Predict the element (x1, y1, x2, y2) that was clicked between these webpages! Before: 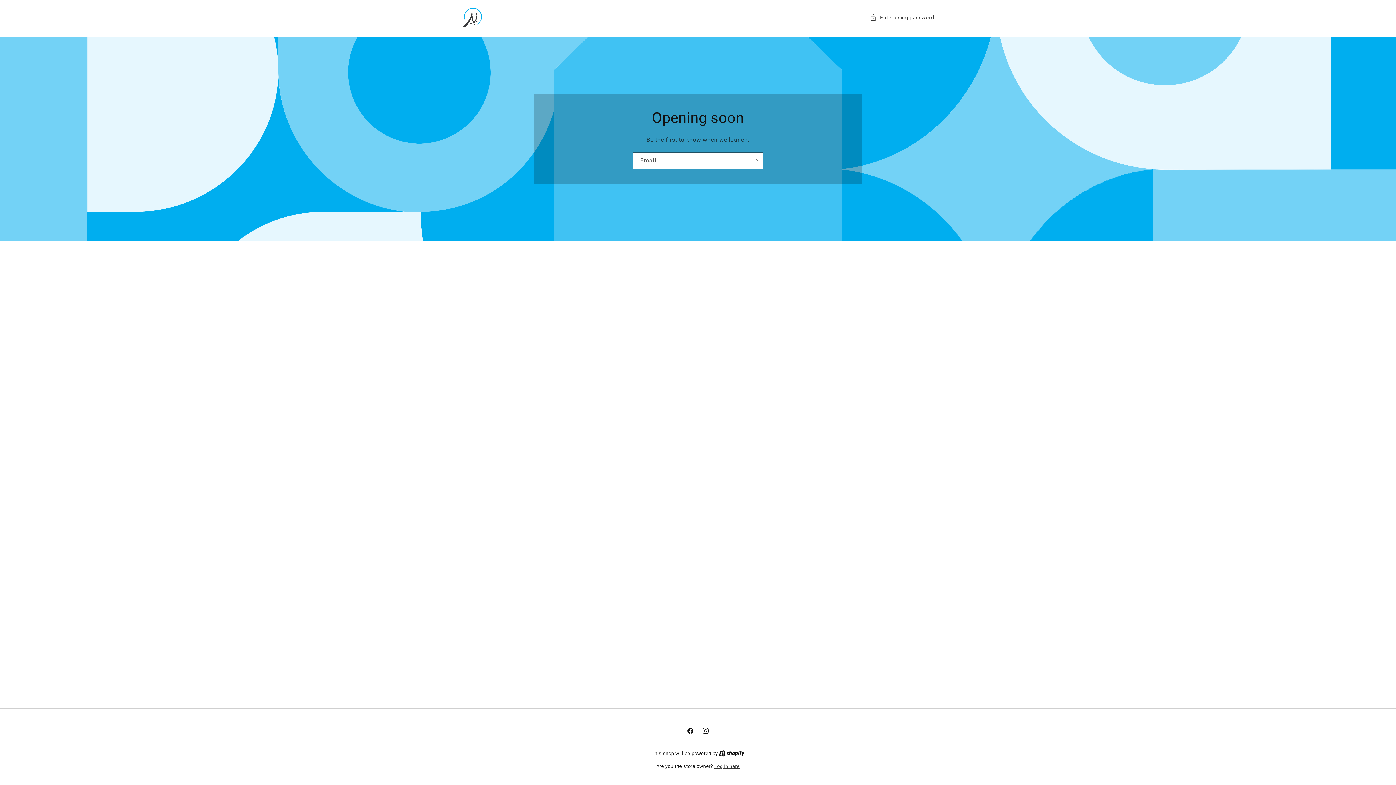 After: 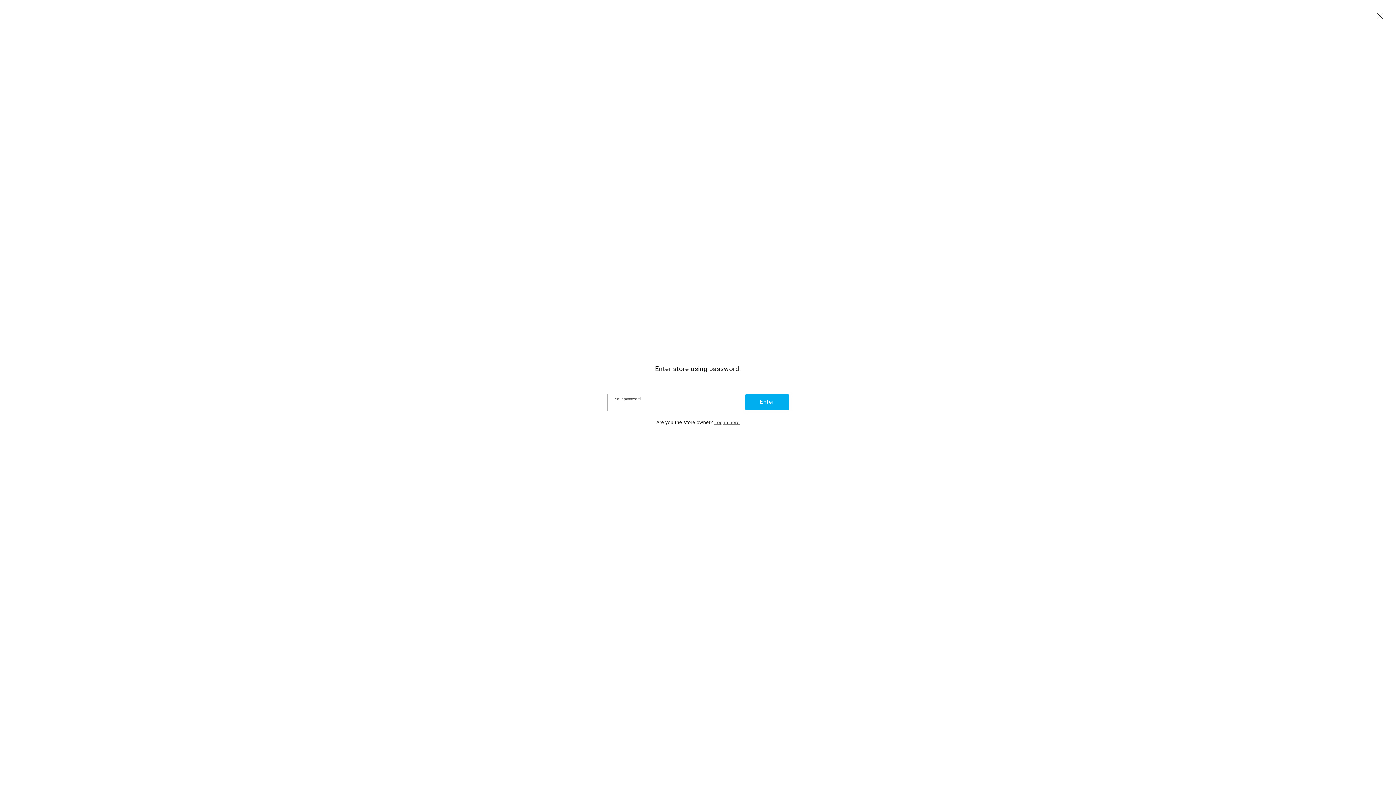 Action: bbox: (870, 13, 934, 22) label: Enter using password